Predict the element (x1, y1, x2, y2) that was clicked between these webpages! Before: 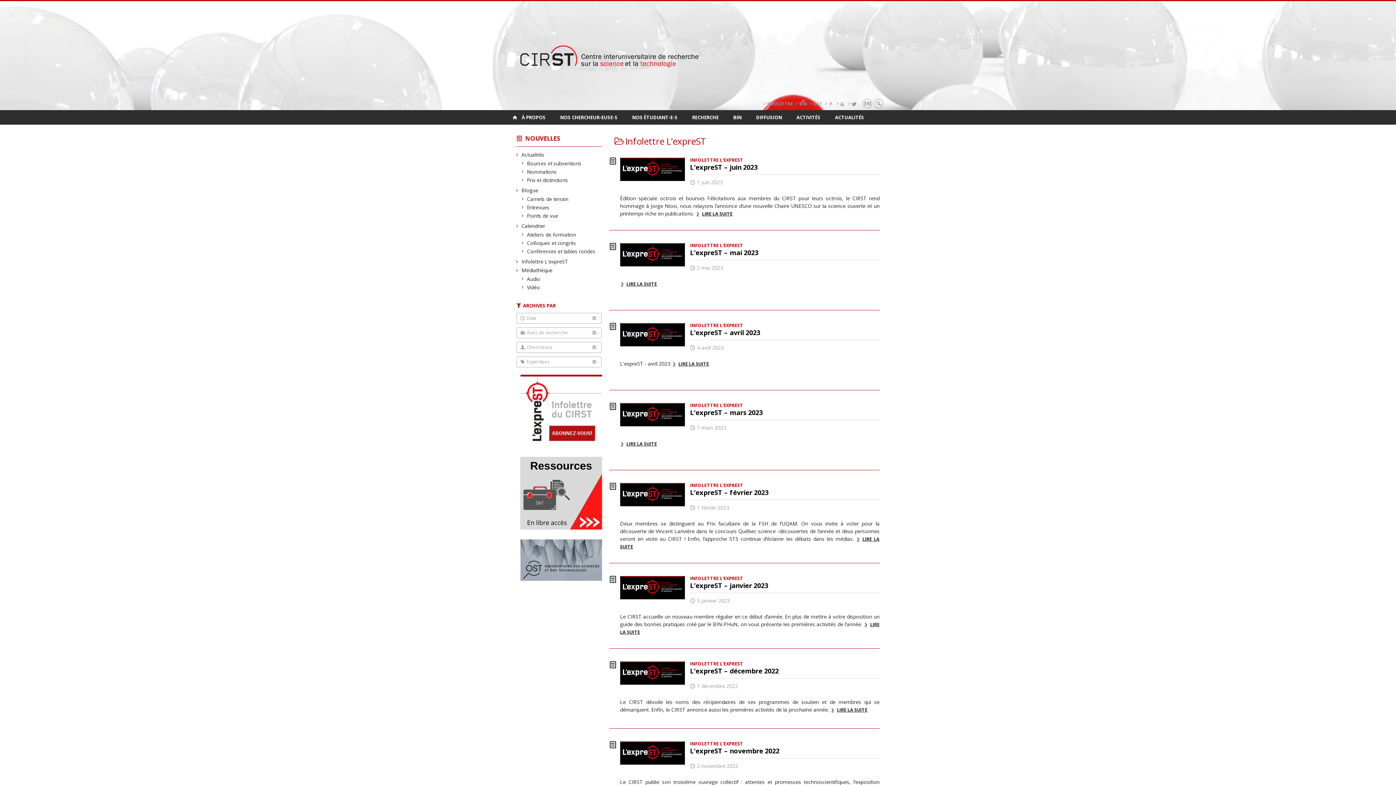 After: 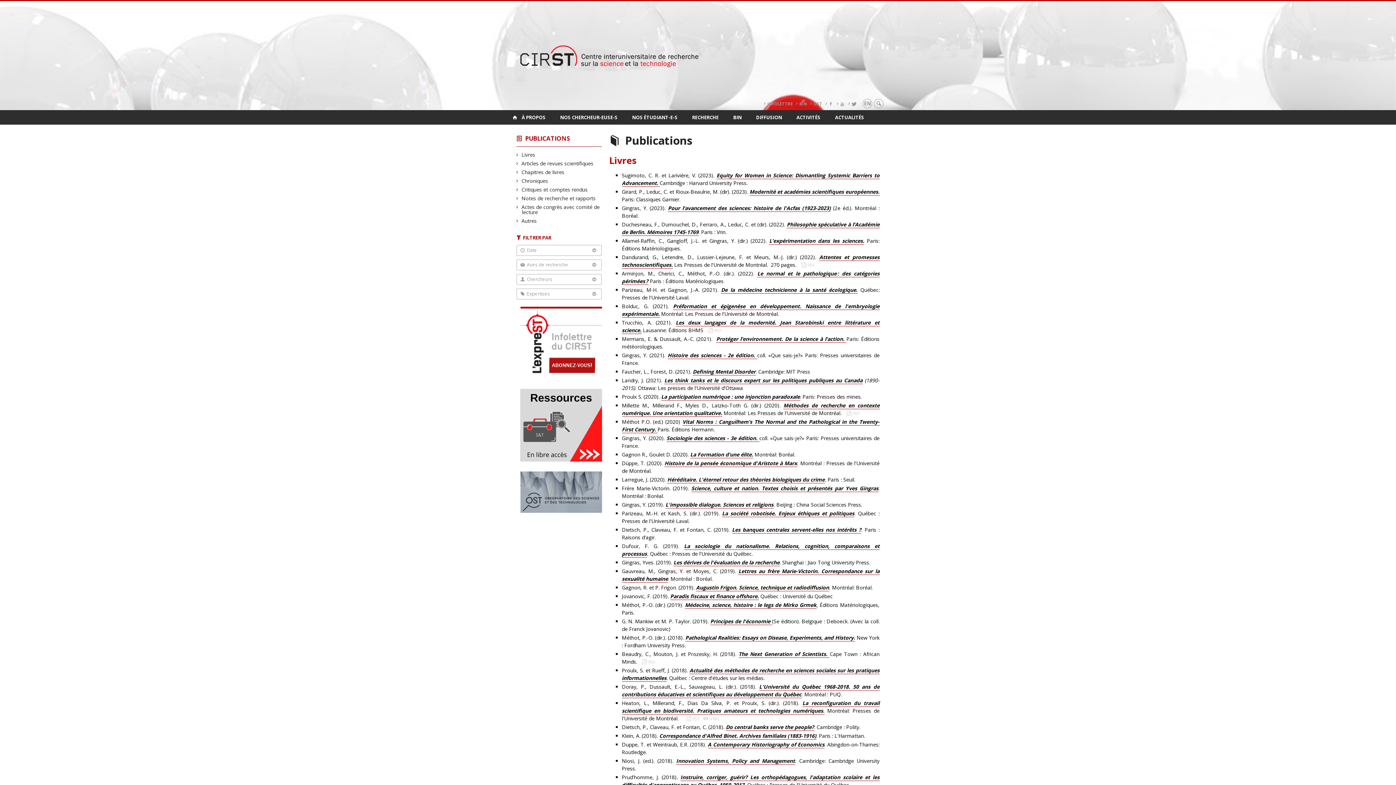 Action: label: DIFFUSION bbox: (749, 110, 789, 124)